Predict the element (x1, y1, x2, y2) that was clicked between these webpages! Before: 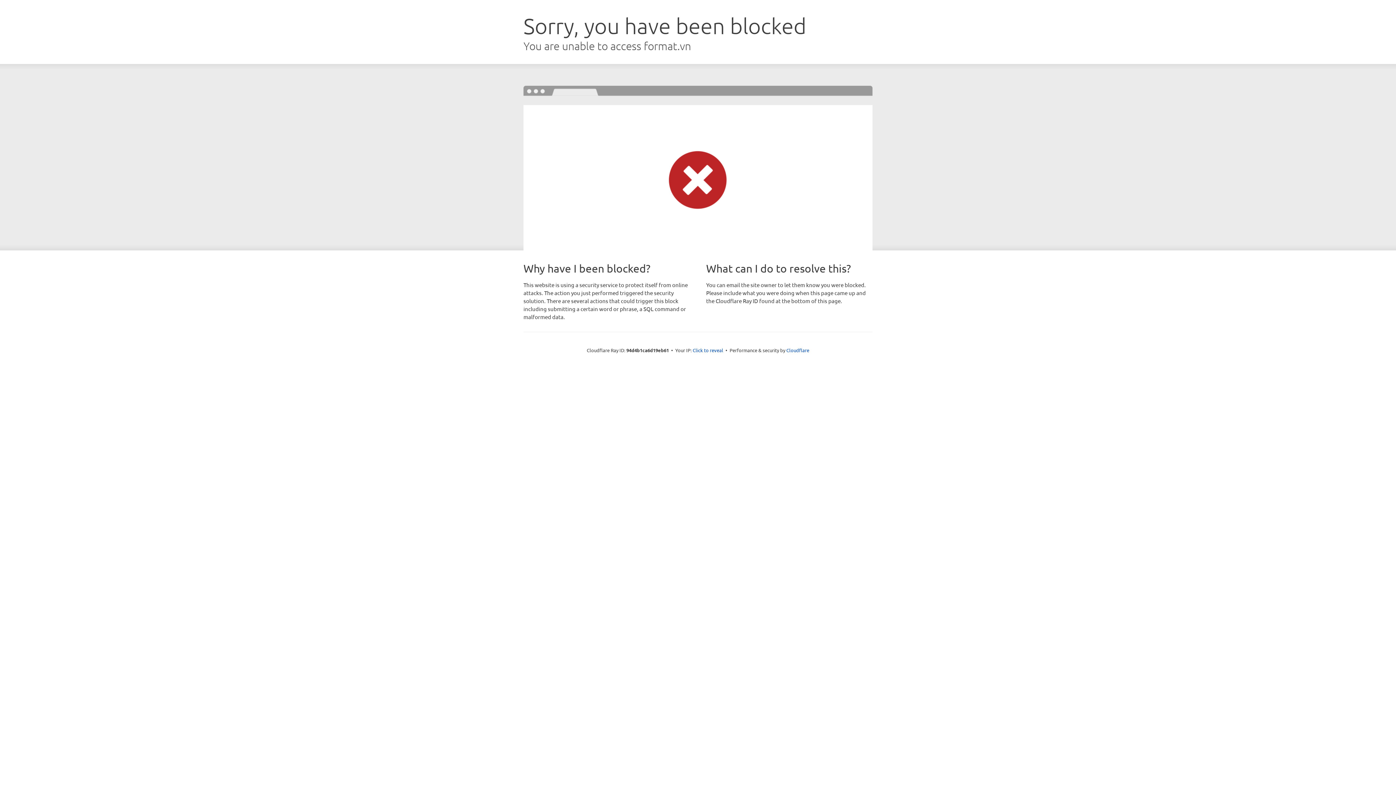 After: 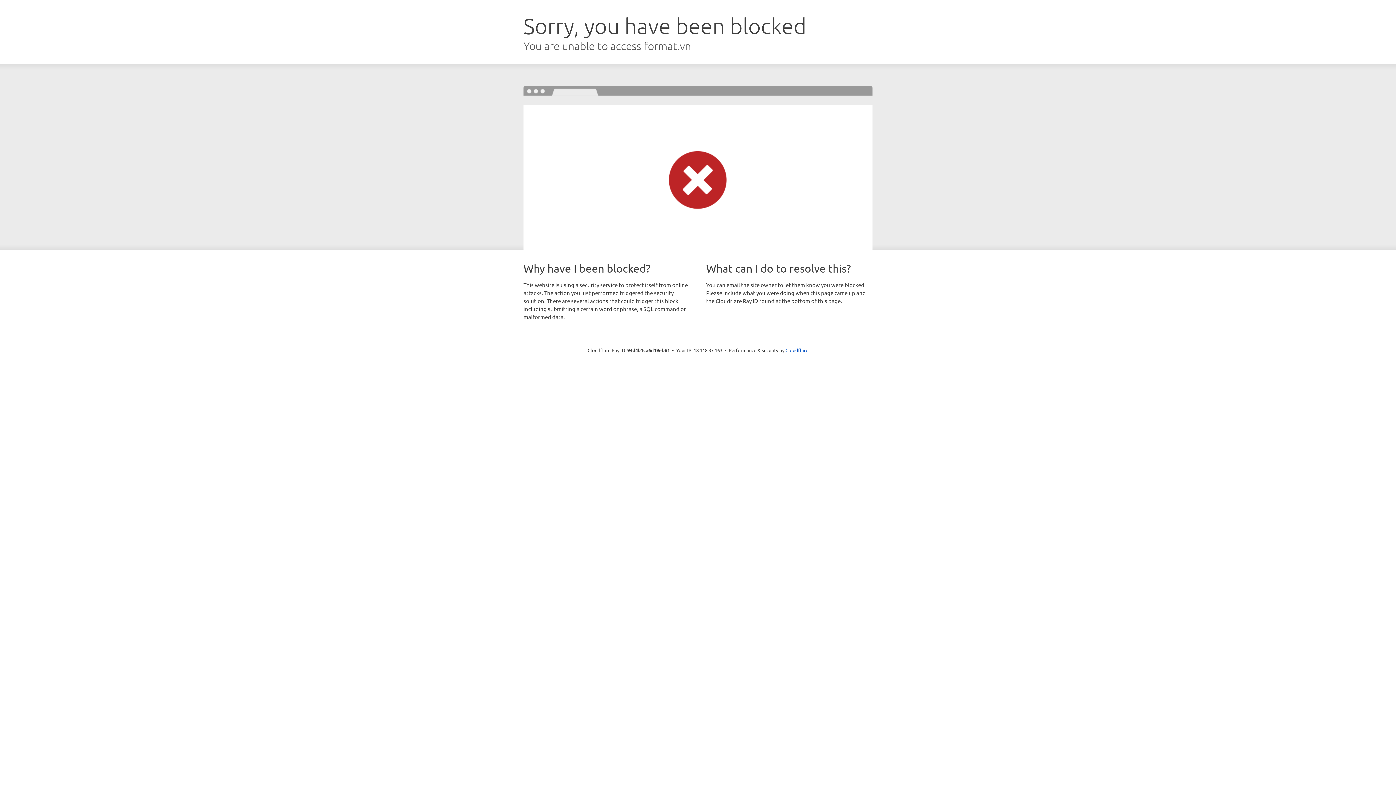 Action: bbox: (692, 346, 723, 353) label: Click to reveal